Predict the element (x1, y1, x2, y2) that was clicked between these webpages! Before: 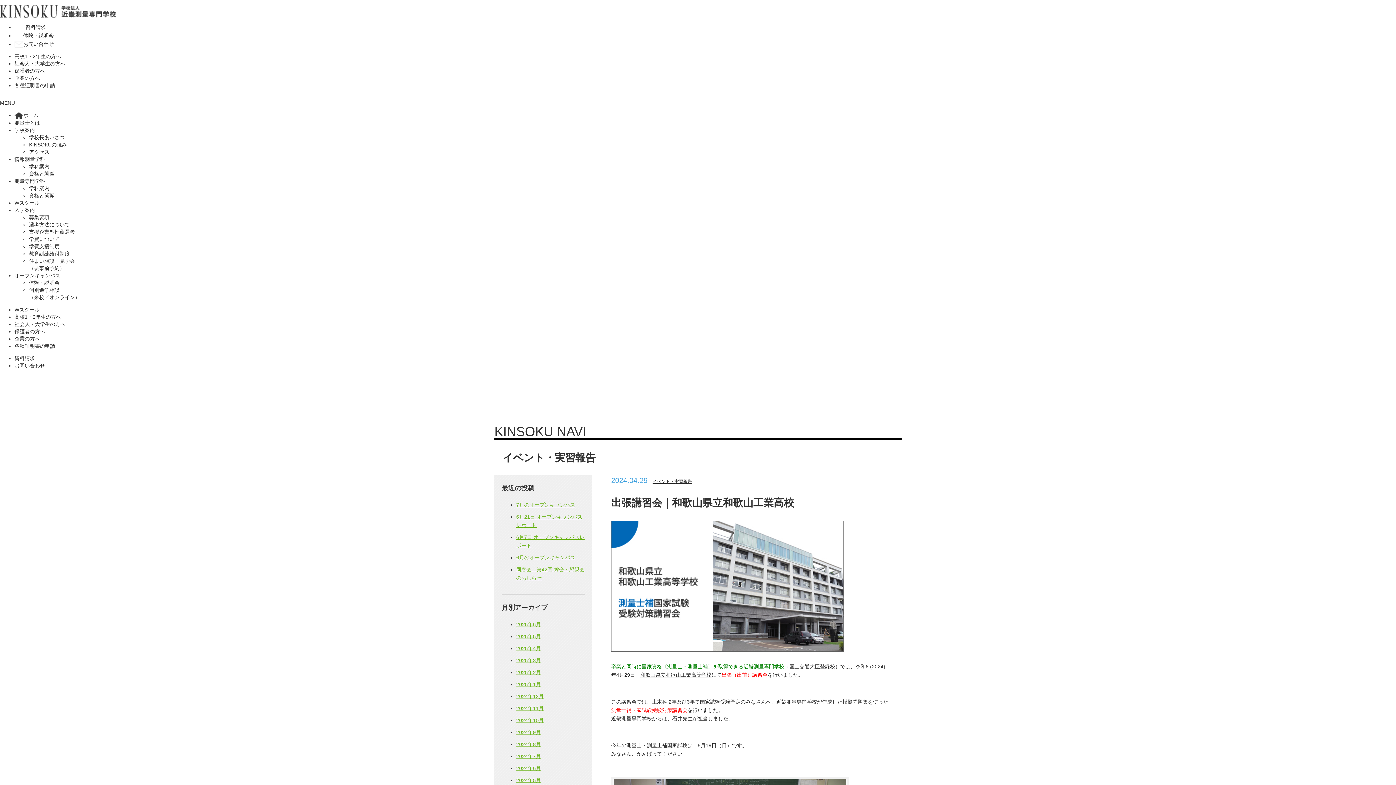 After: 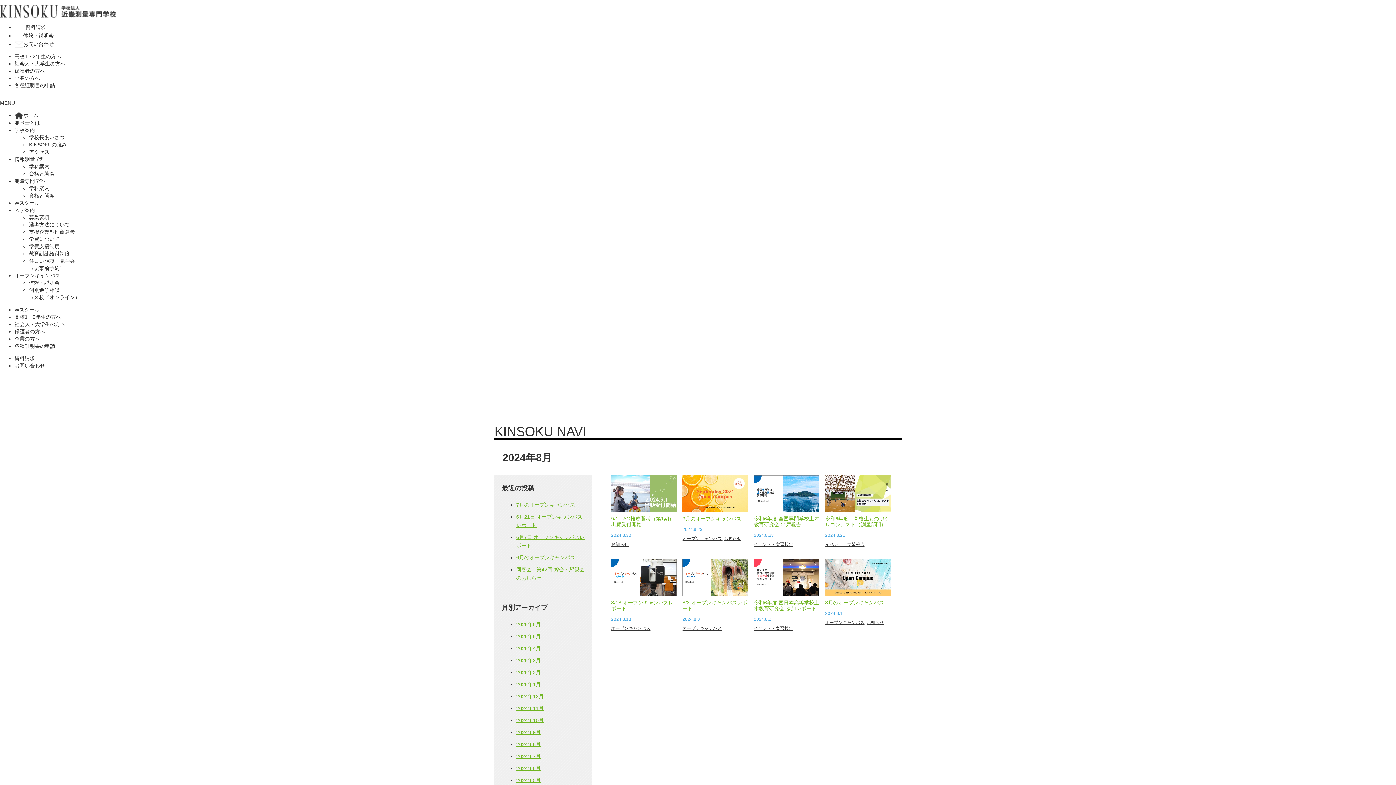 Action: label: 2024年8月 bbox: (516, 741, 541, 747)